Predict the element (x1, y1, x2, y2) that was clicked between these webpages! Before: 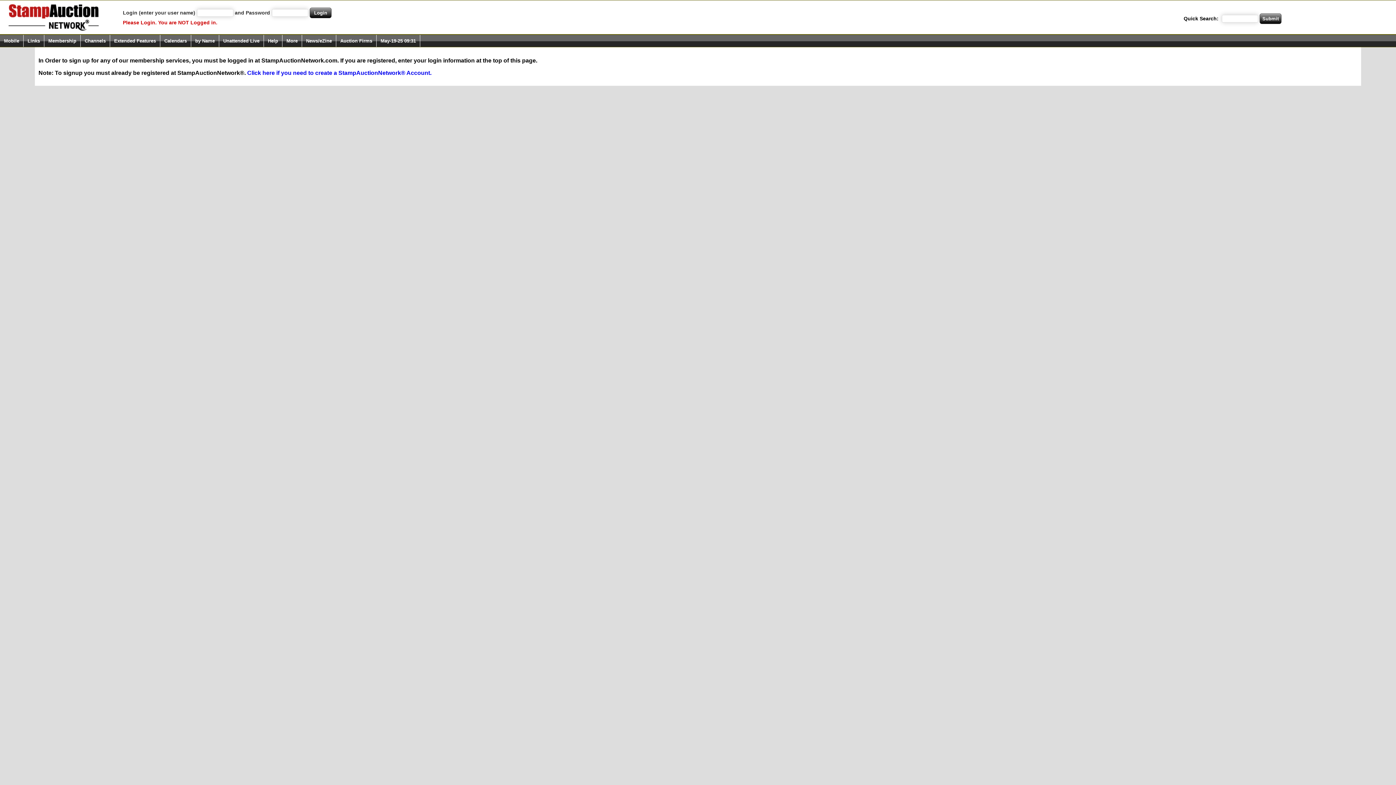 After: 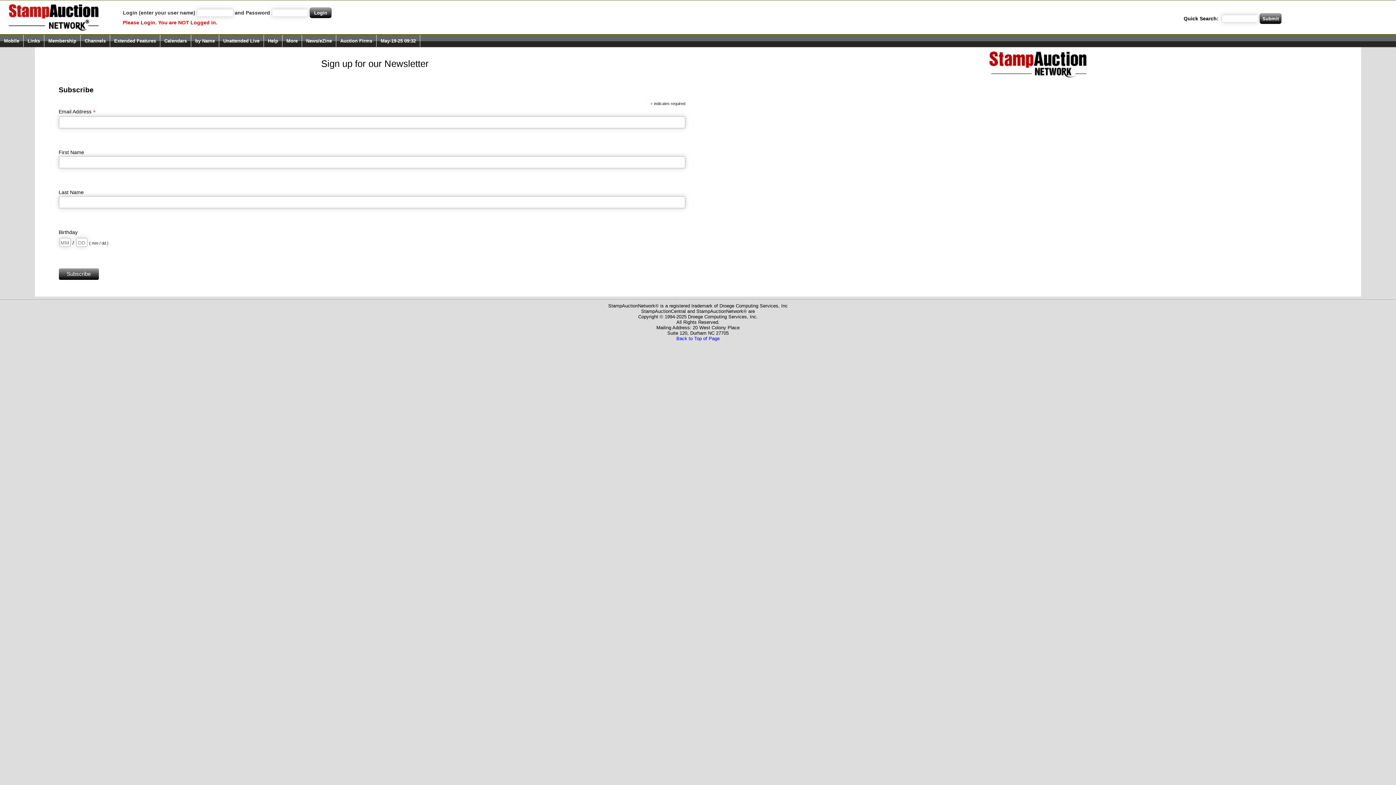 Action: label: News/eZine bbox: (302, 34, 336, 46)